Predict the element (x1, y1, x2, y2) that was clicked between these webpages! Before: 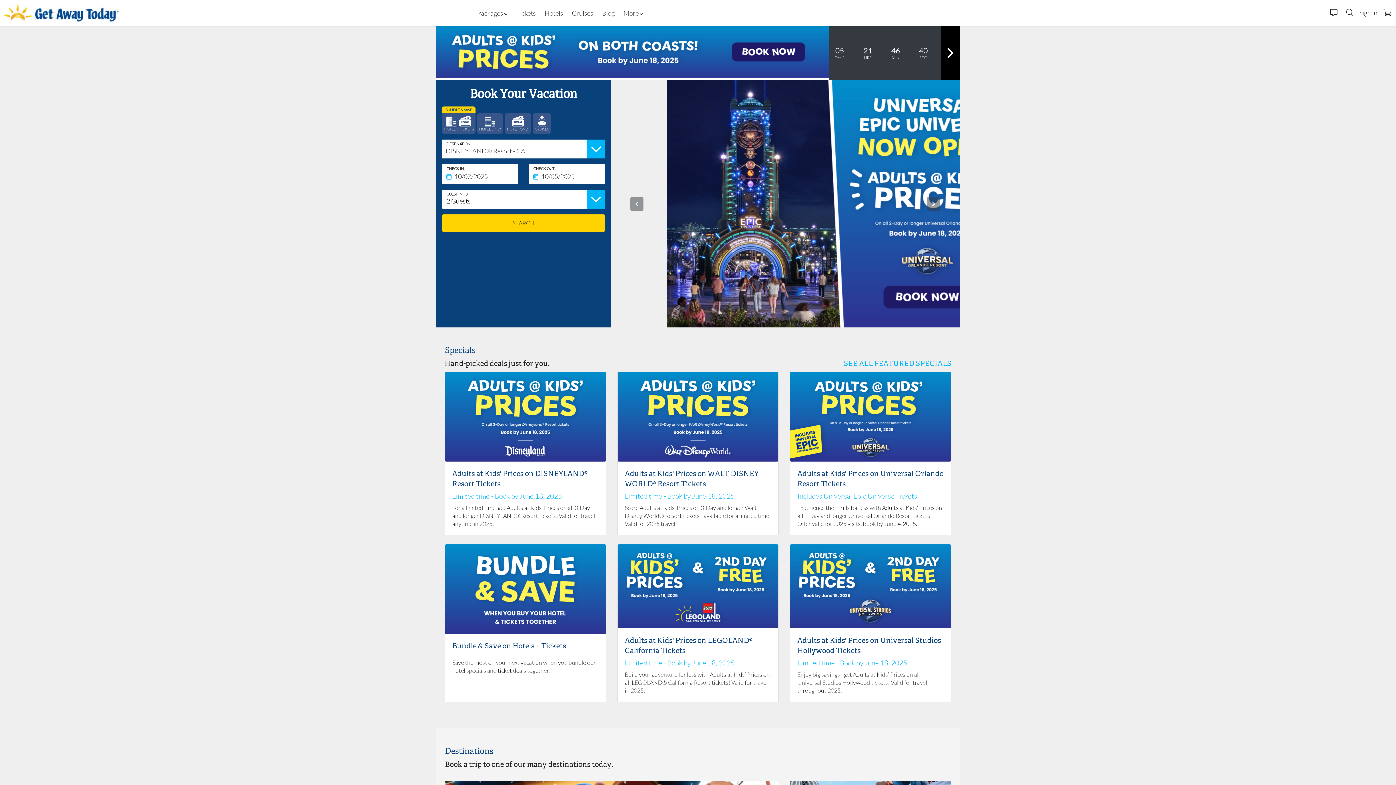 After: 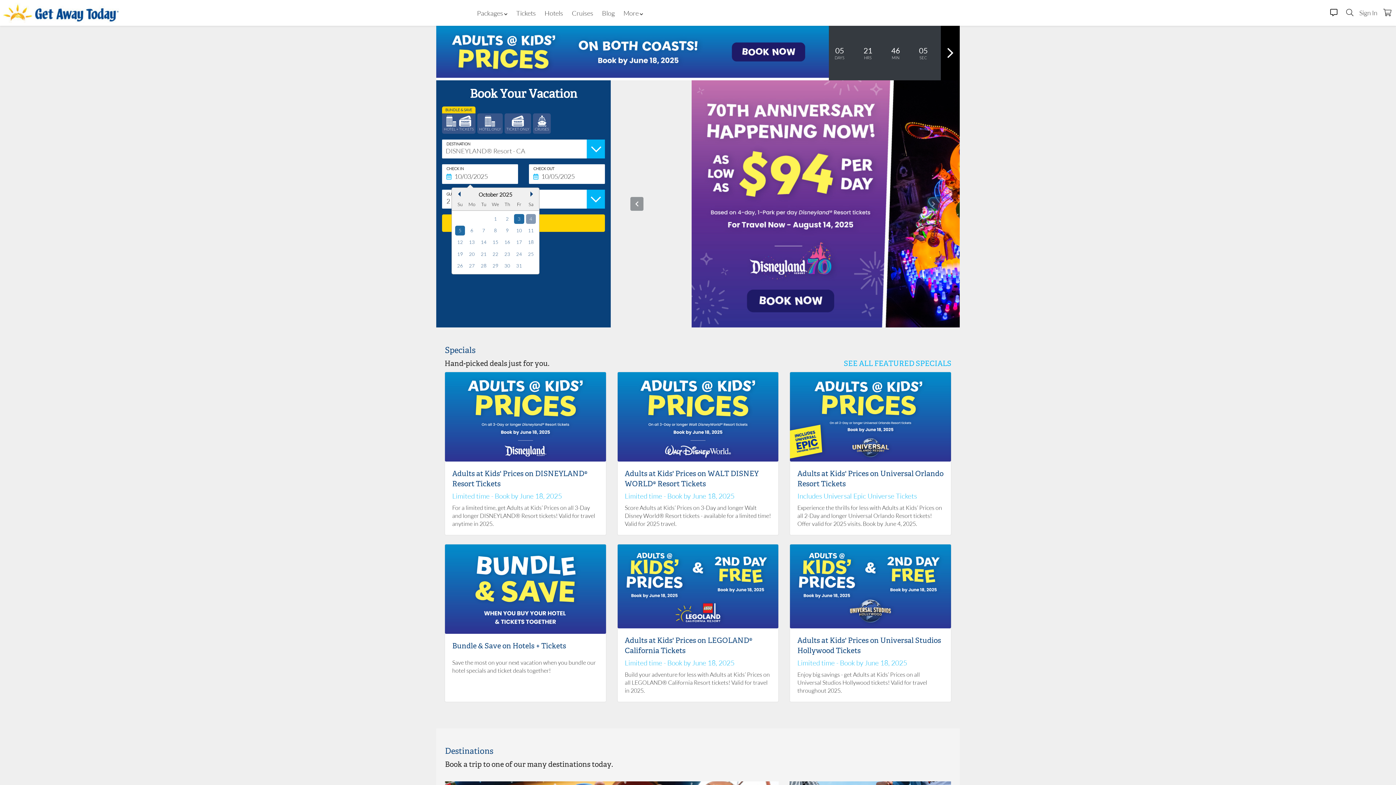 Action: bbox: (442, 164, 451, 183)